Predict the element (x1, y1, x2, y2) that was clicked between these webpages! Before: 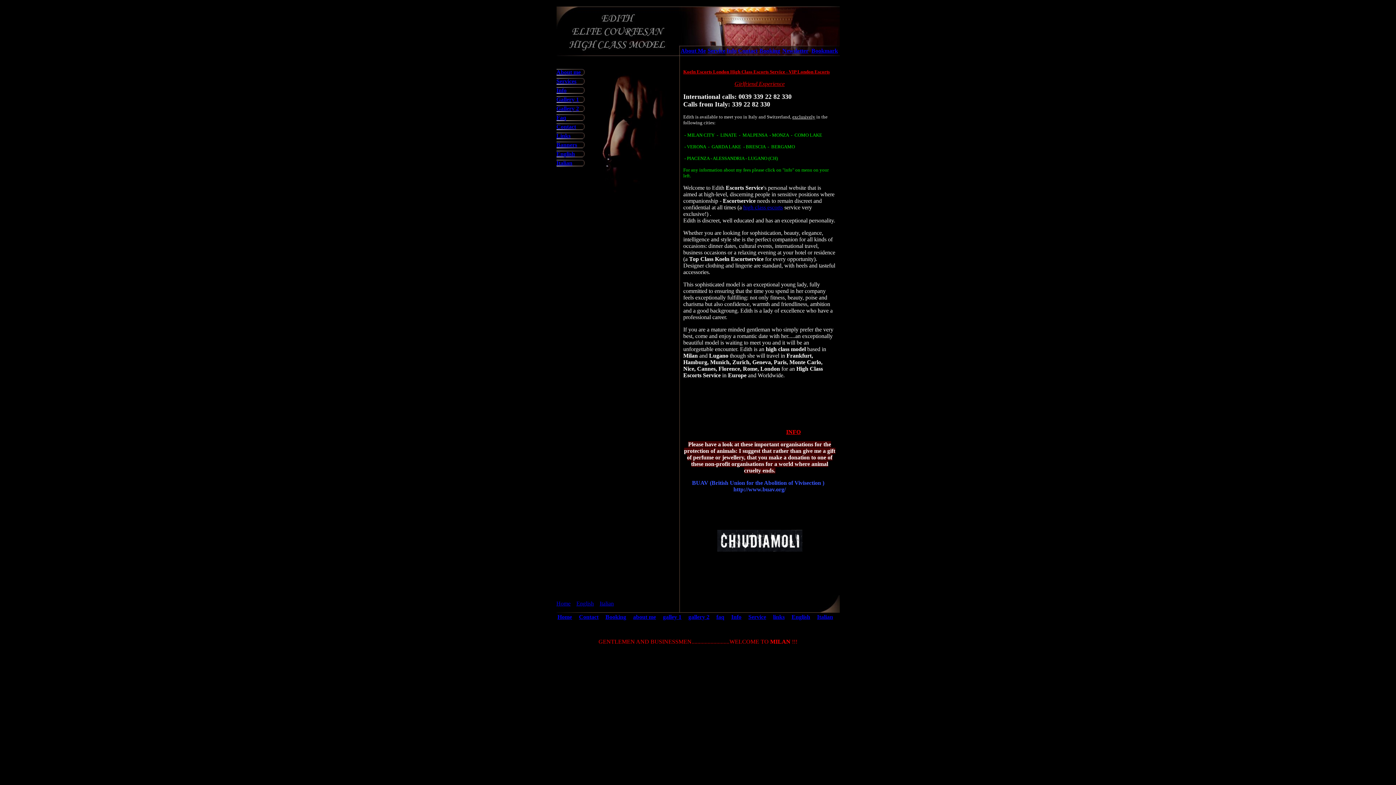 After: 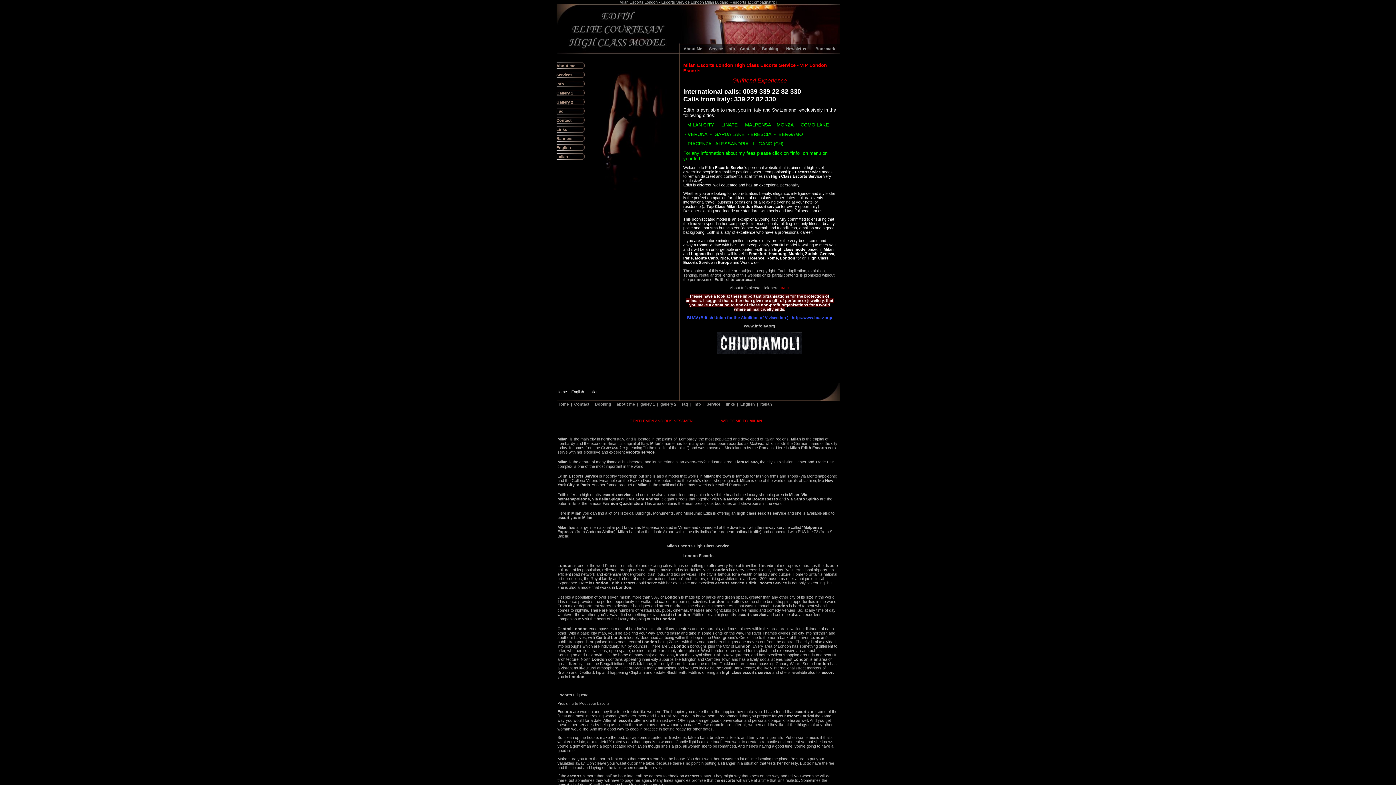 Action: label: Home bbox: (557, 614, 572, 620)